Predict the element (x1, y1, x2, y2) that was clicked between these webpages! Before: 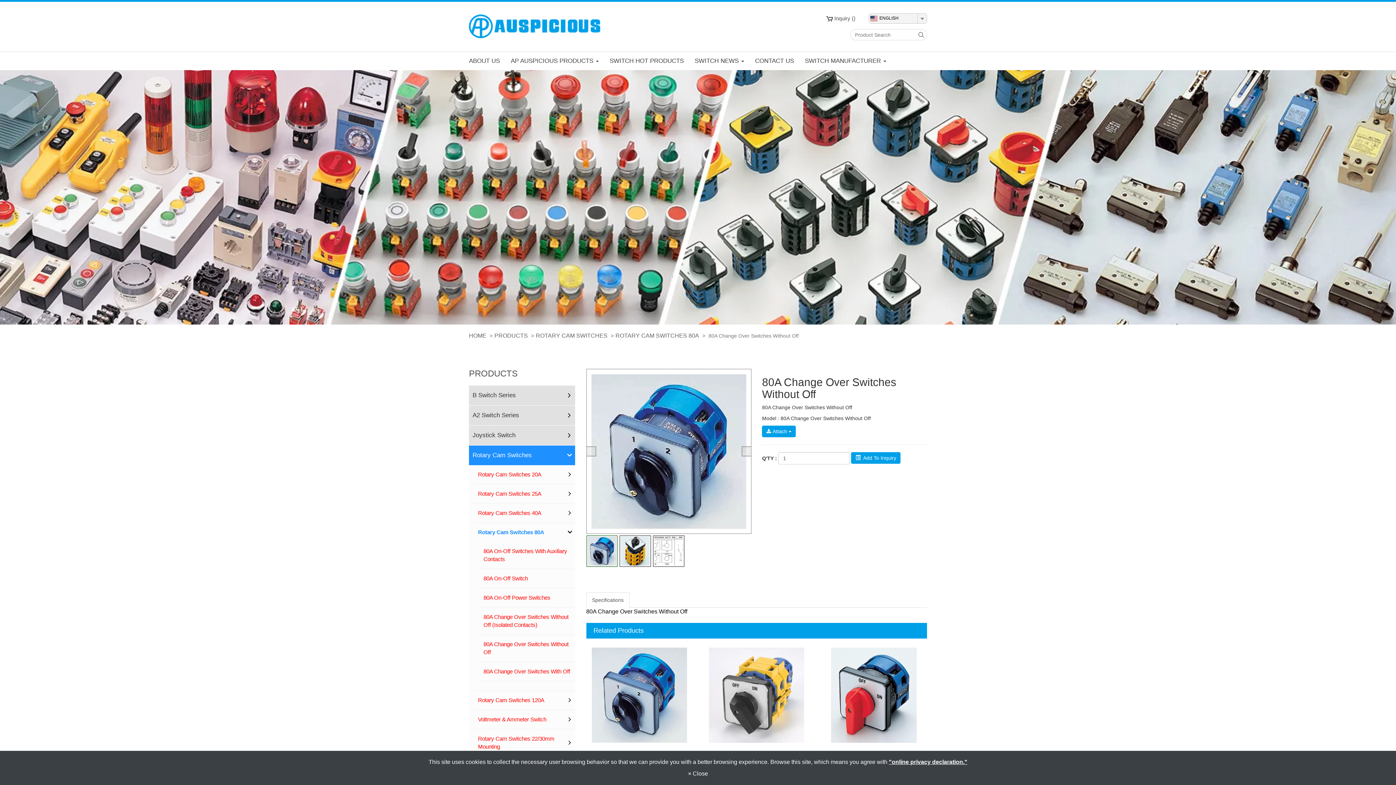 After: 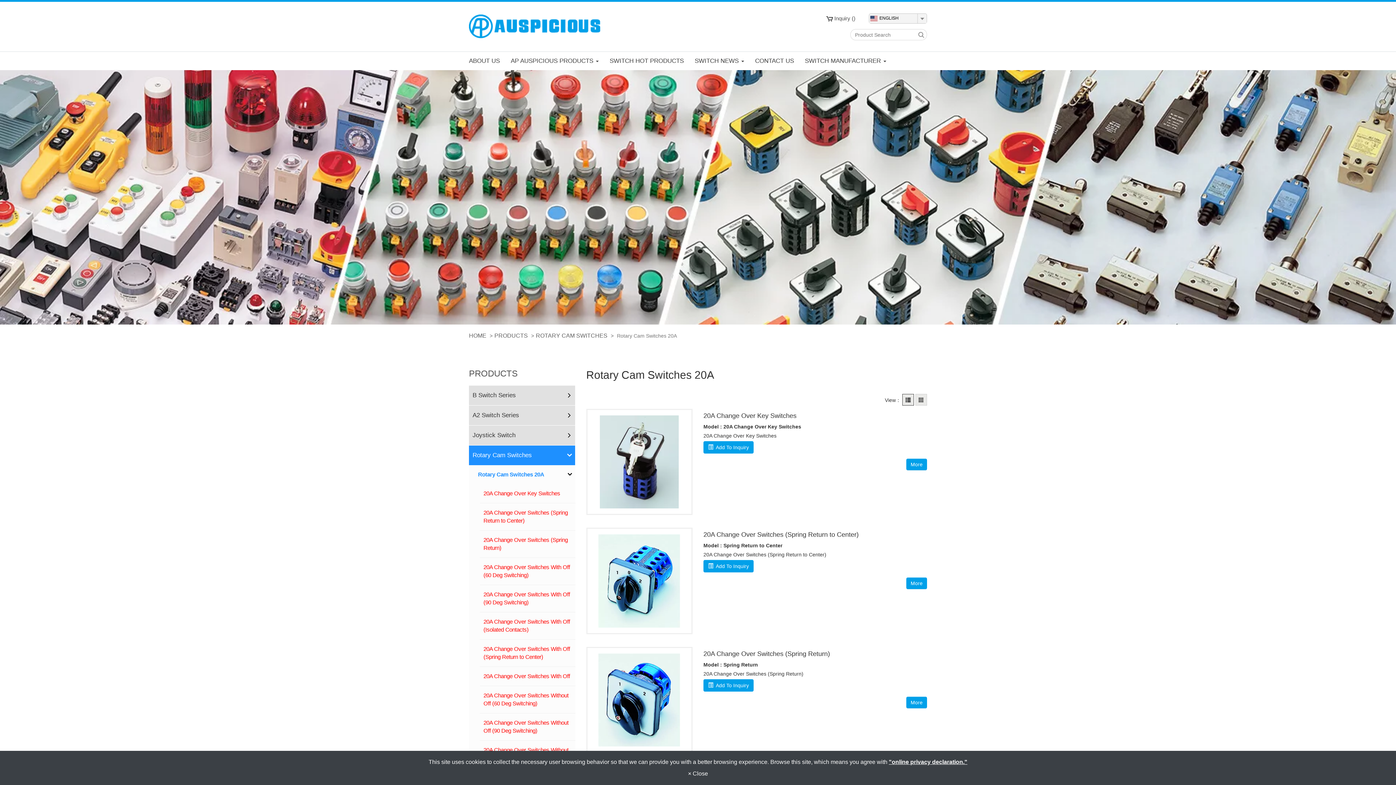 Action: label: Rotary Cam Switches 20A bbox: (476, 469, 566, 480)